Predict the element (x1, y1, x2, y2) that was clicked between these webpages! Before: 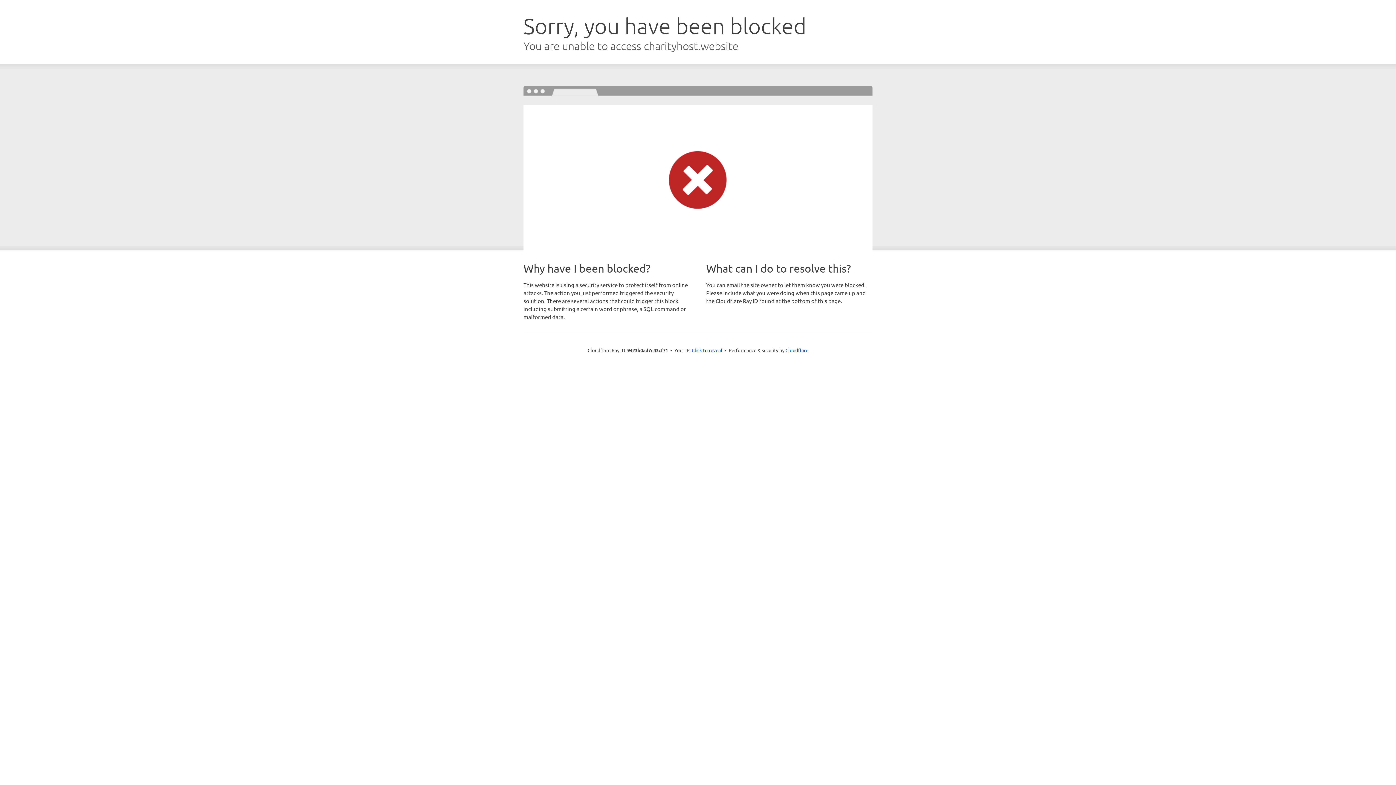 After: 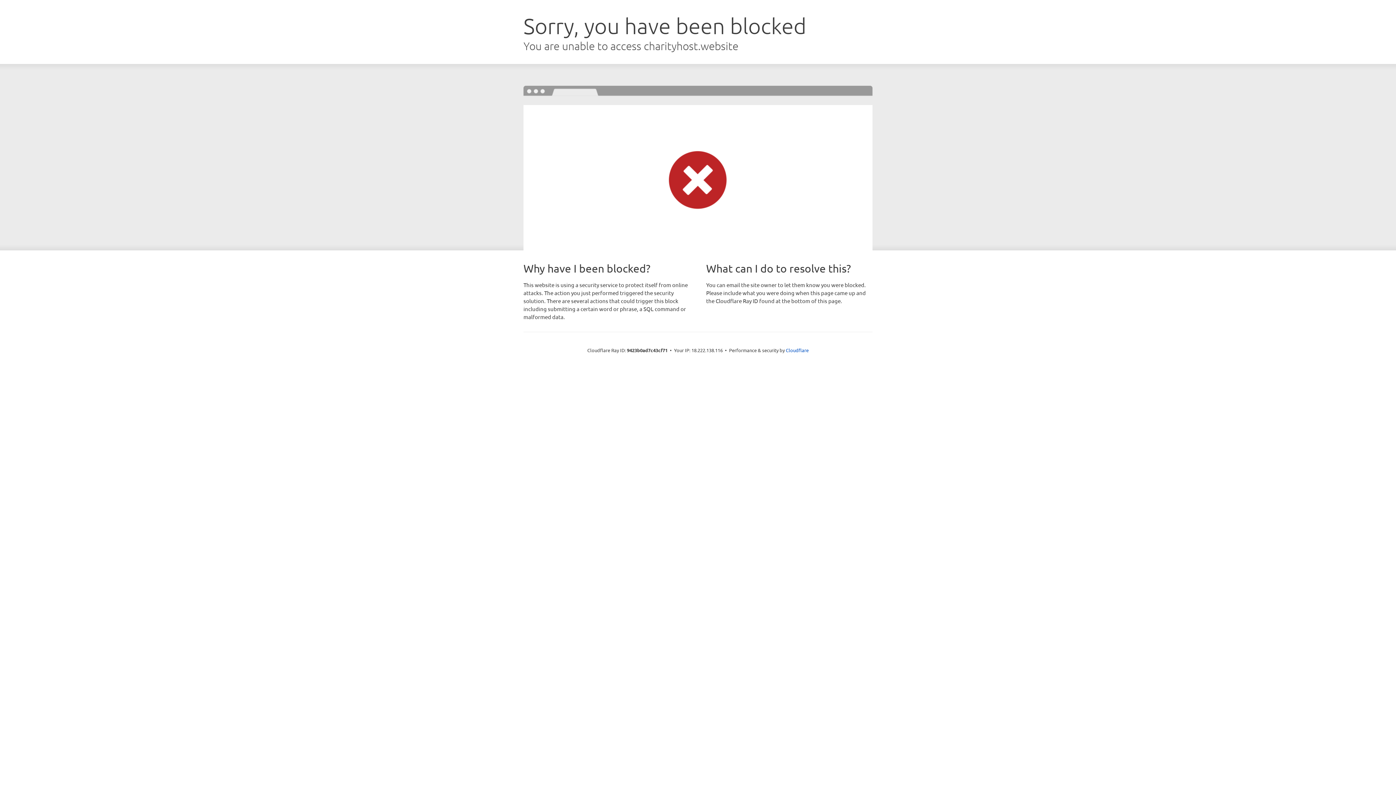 Action: label: Click to reveal bbox: (692, 346, 722, 353)